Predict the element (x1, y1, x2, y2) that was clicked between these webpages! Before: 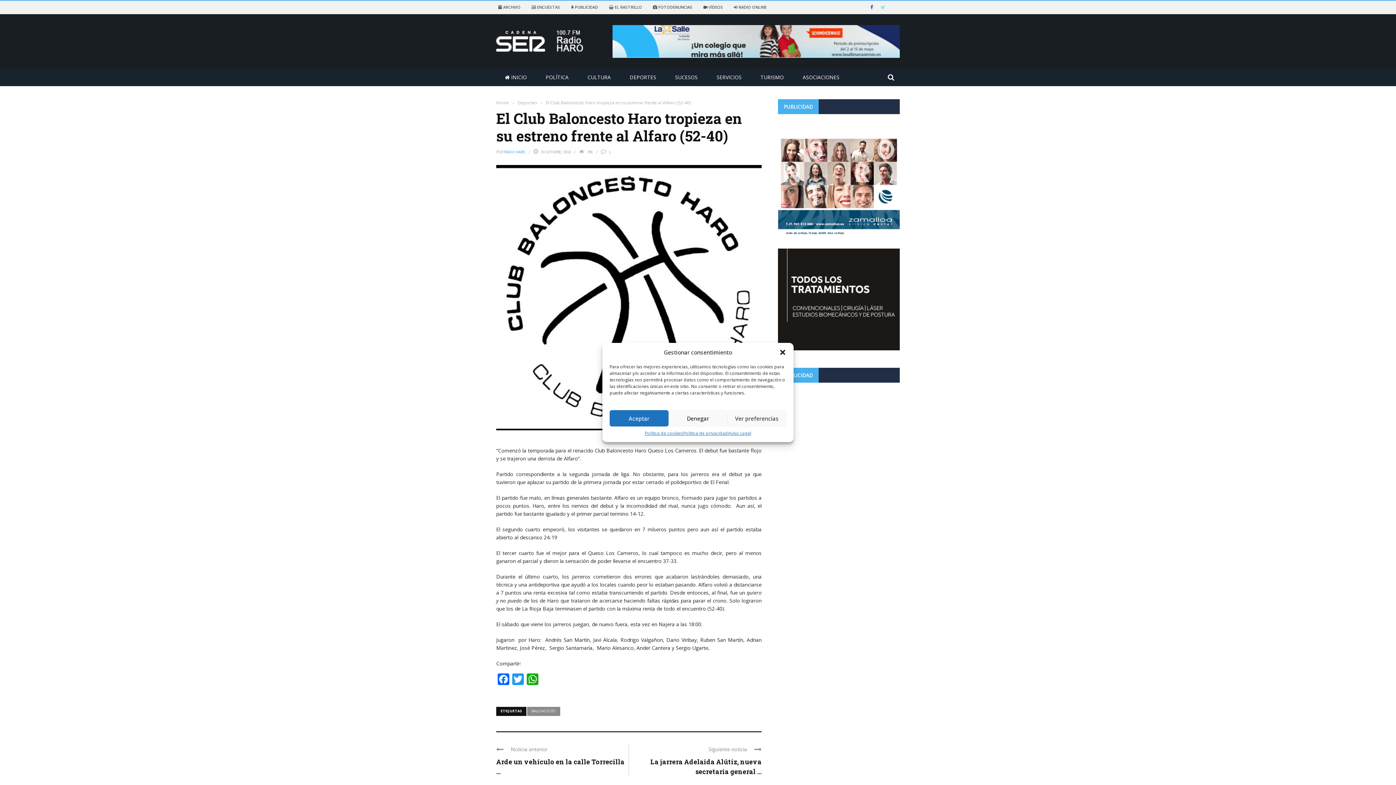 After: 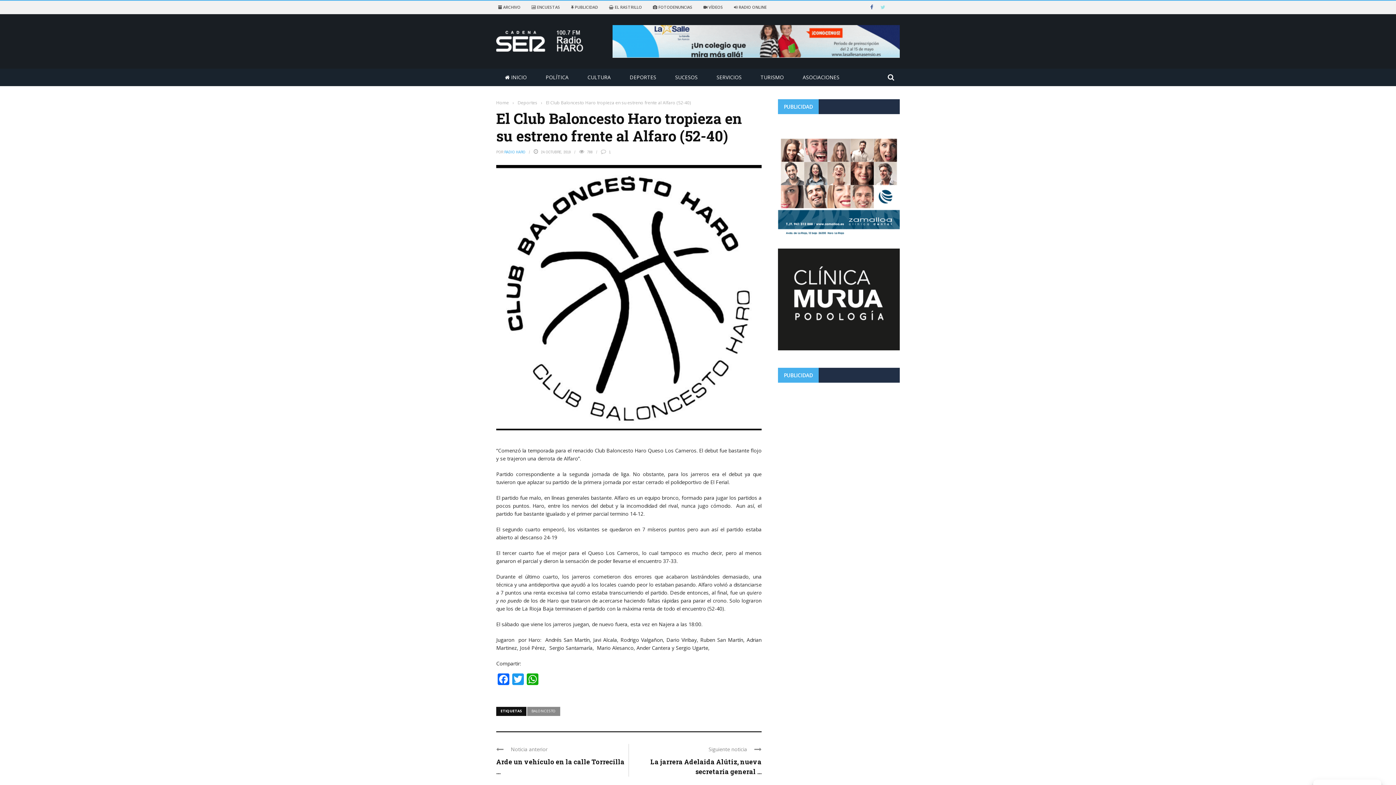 Action: bbox: (668, 410, 727, 426) label: Denegar